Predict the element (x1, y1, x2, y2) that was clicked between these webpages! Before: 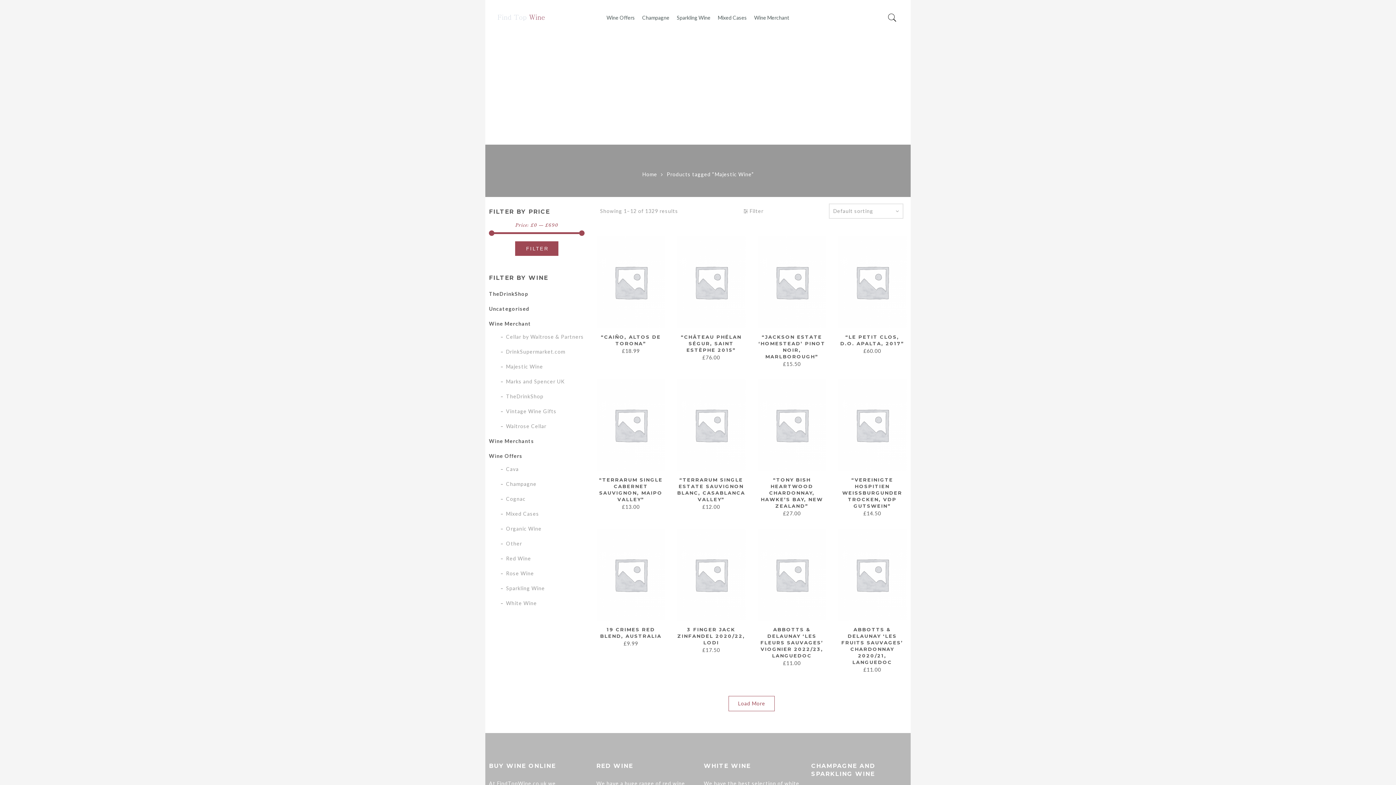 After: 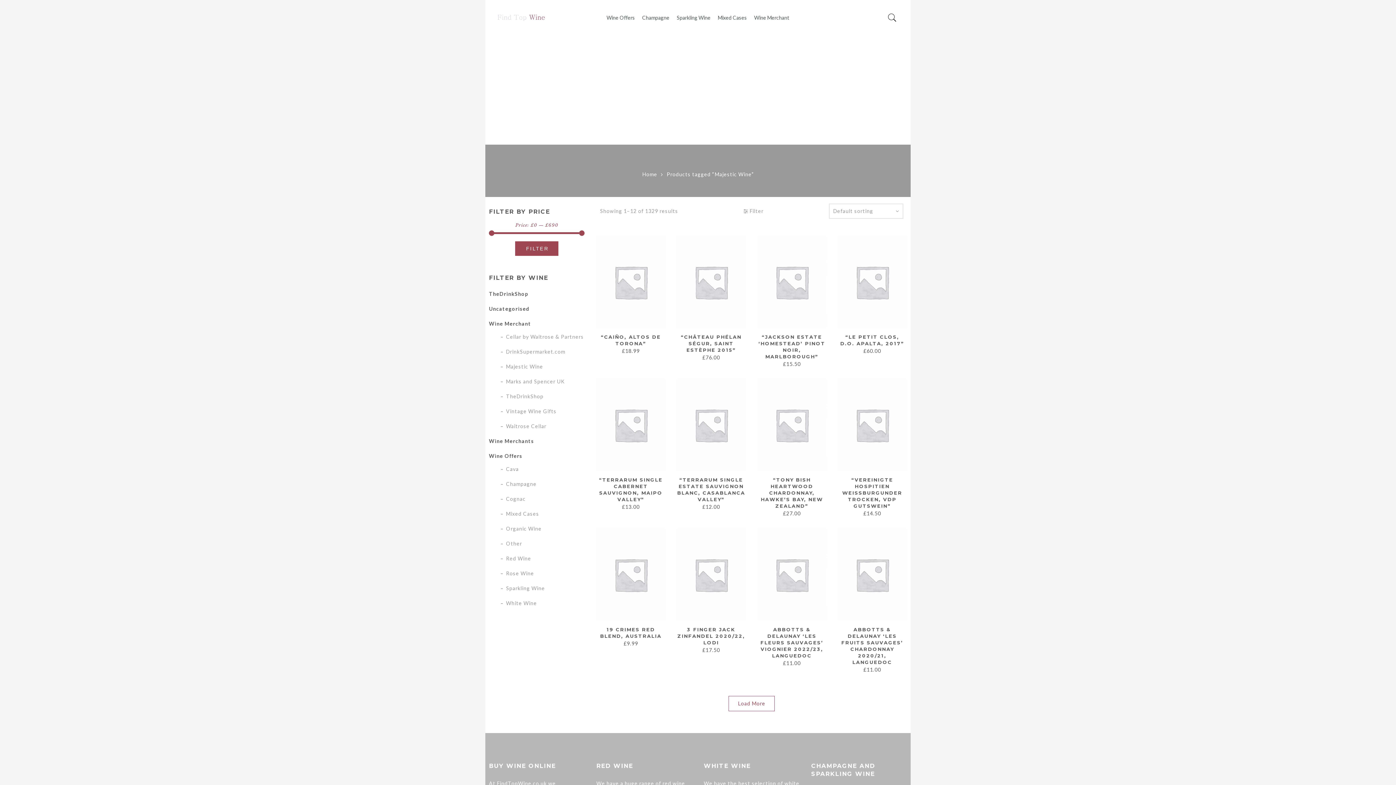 Action: bbox: (515, 241, 558, 256) label: FILTER